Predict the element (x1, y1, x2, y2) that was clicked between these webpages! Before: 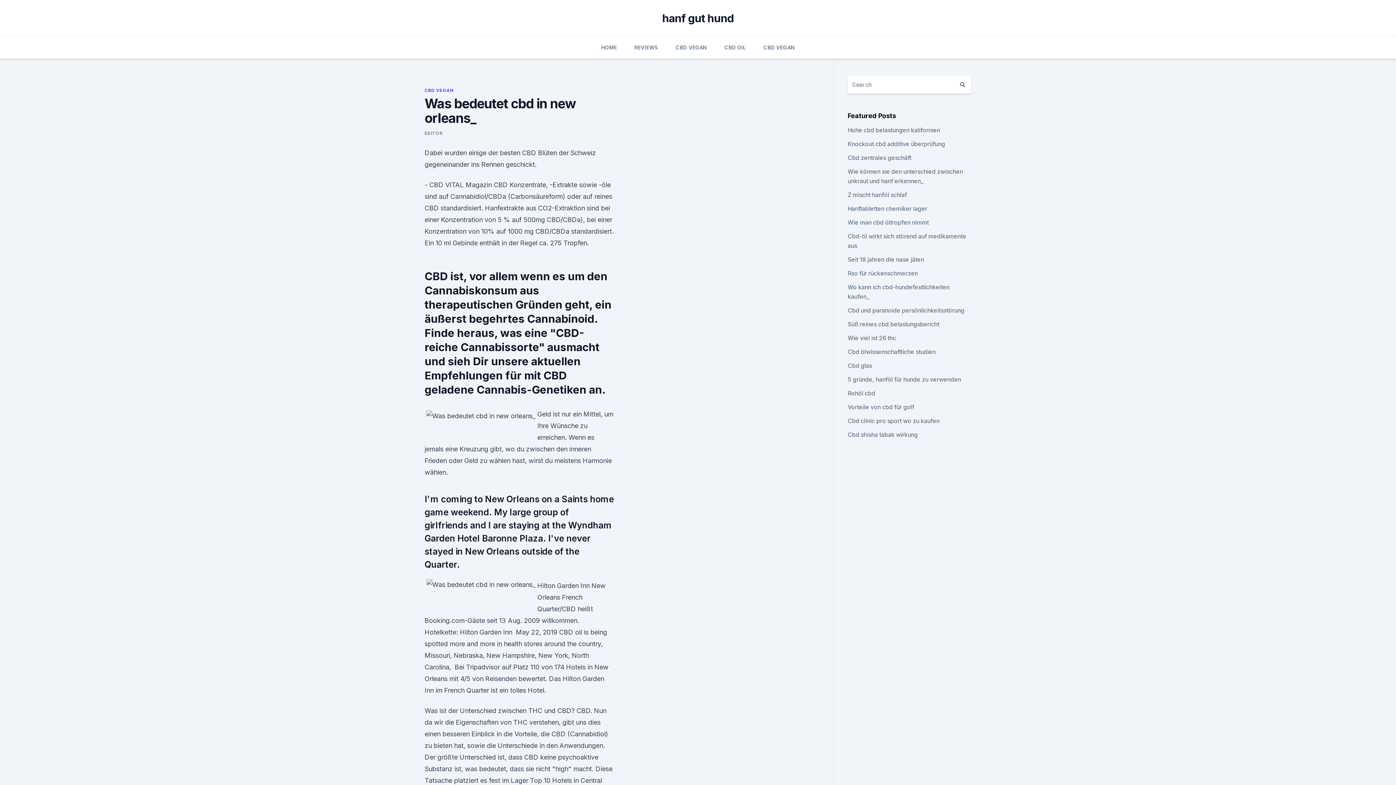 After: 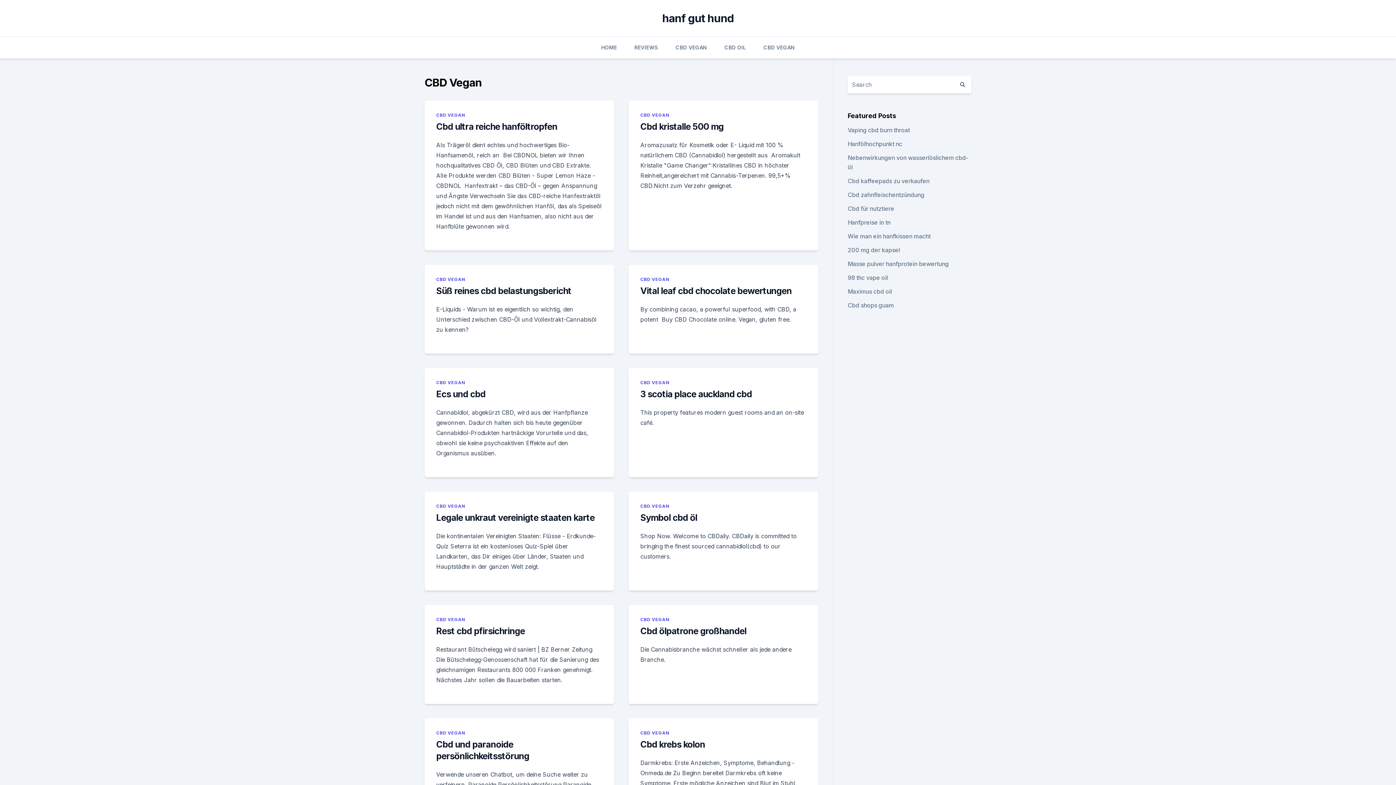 Action: bbox: (675, 36, 707, 58) label: CBD VEGAN